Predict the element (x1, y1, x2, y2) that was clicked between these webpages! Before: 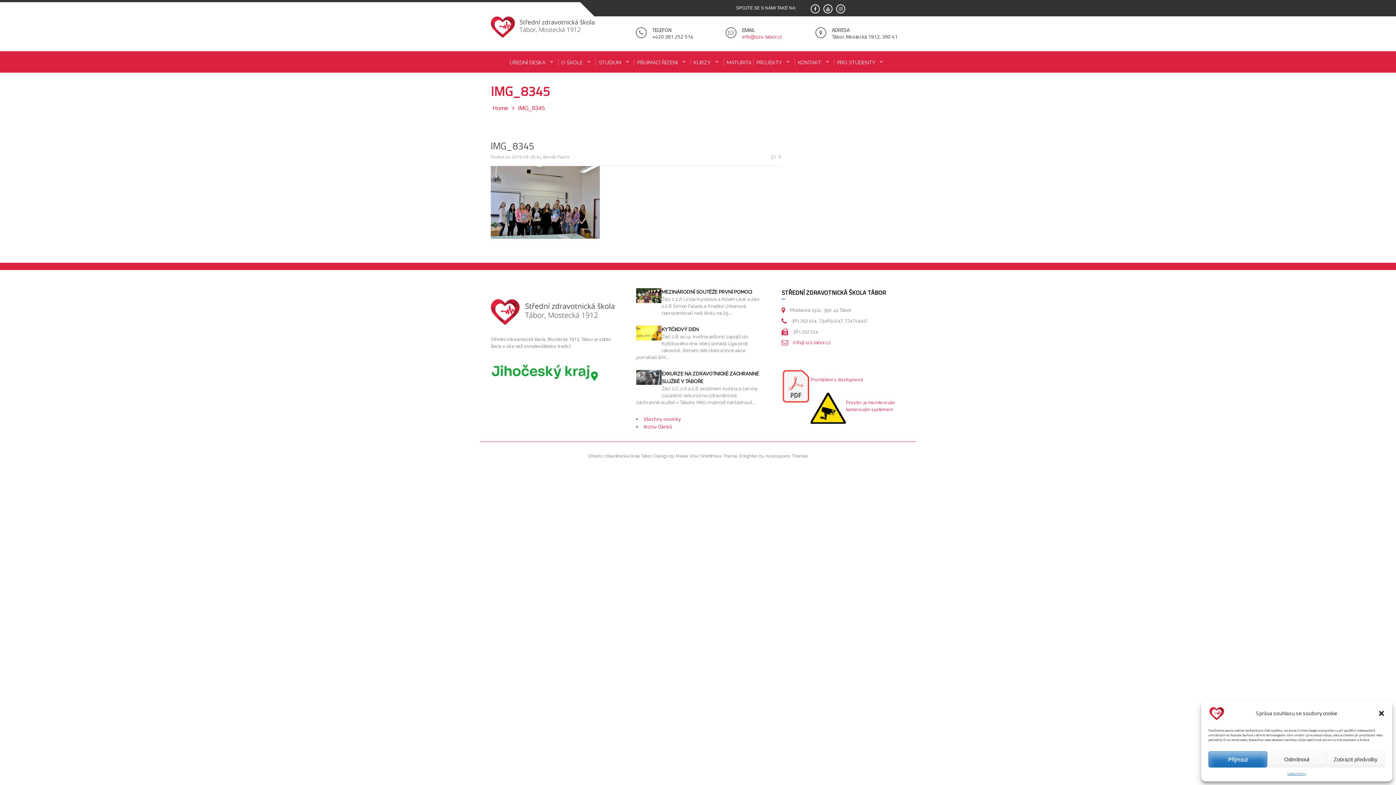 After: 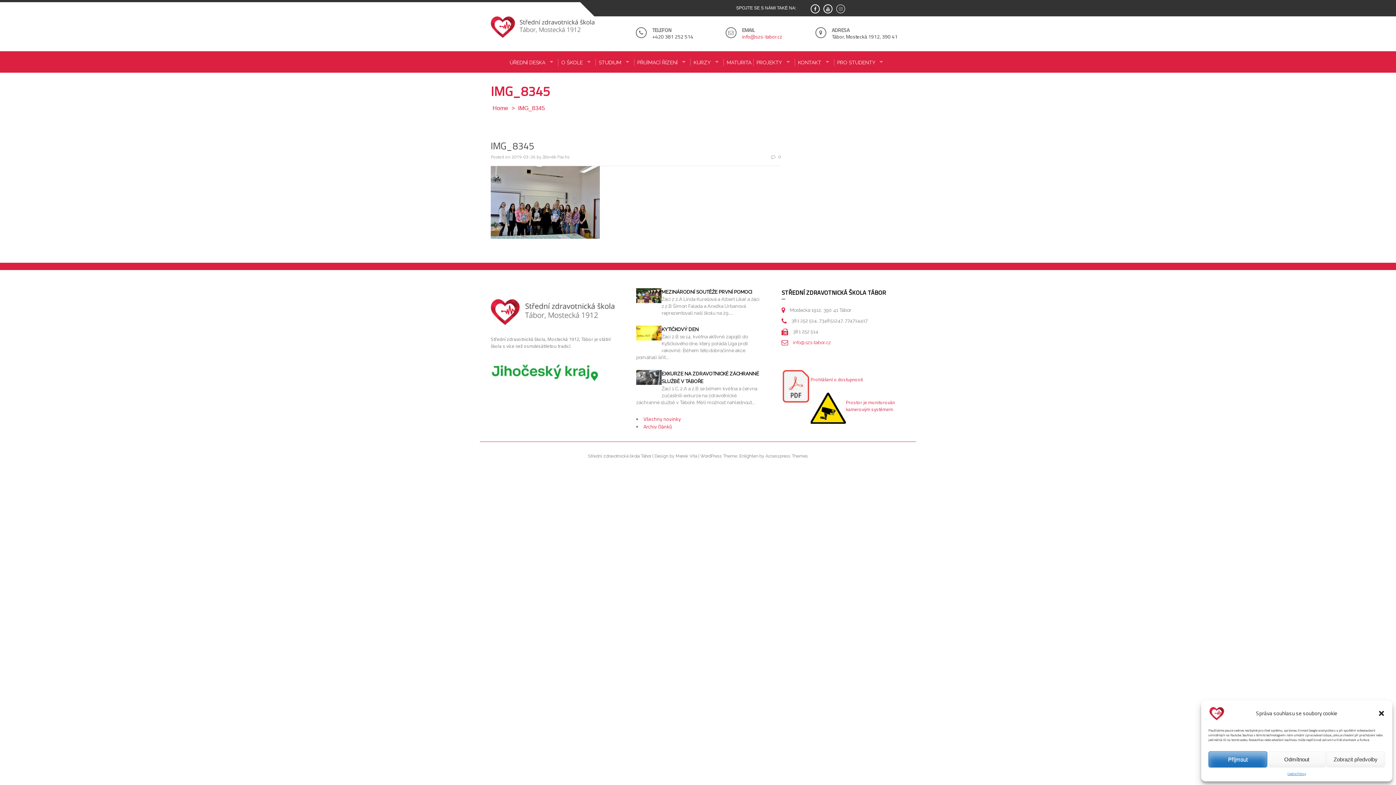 Action: bbox: (836, 2, 845, 14)